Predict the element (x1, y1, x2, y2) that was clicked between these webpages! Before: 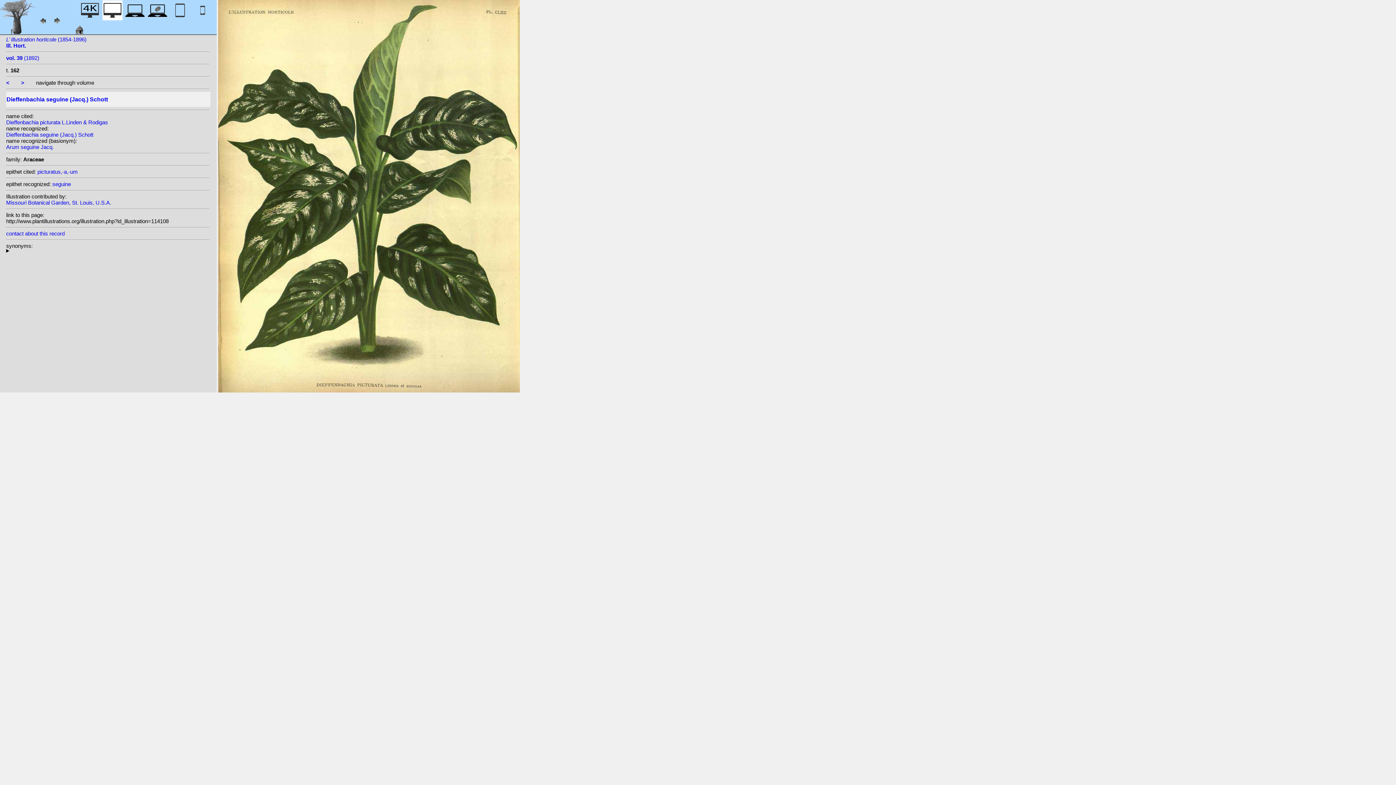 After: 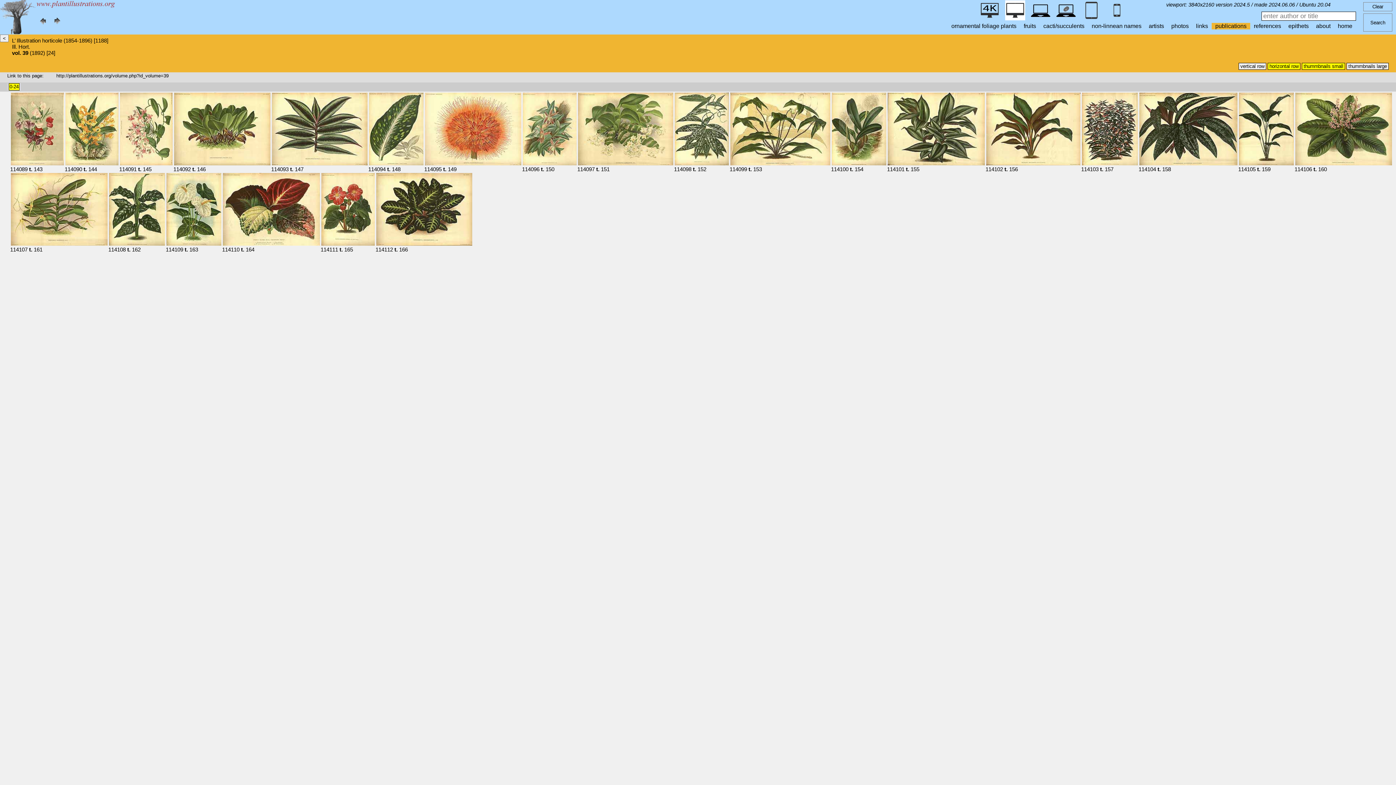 Action: bbox: (6, 54, 39, 61) label: vol. 39 (1892)